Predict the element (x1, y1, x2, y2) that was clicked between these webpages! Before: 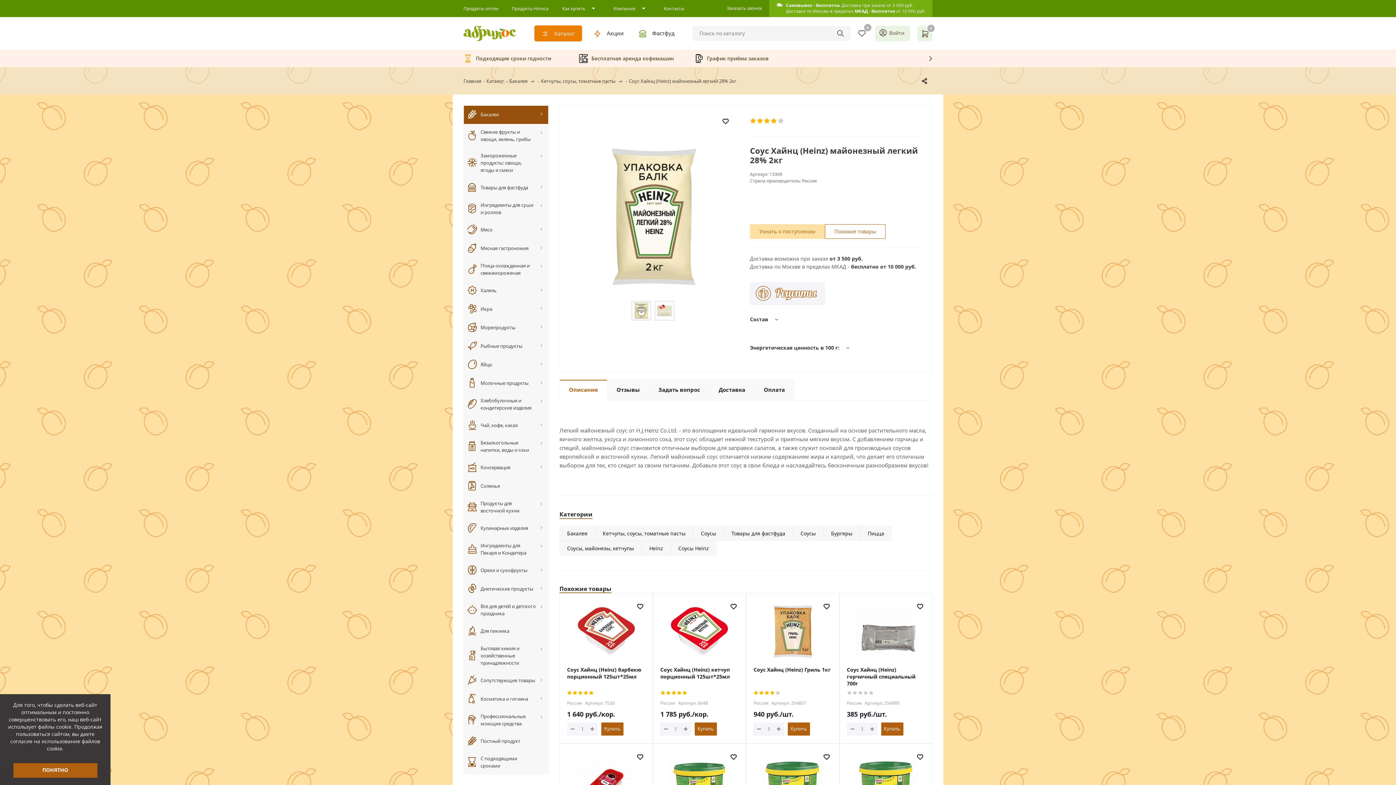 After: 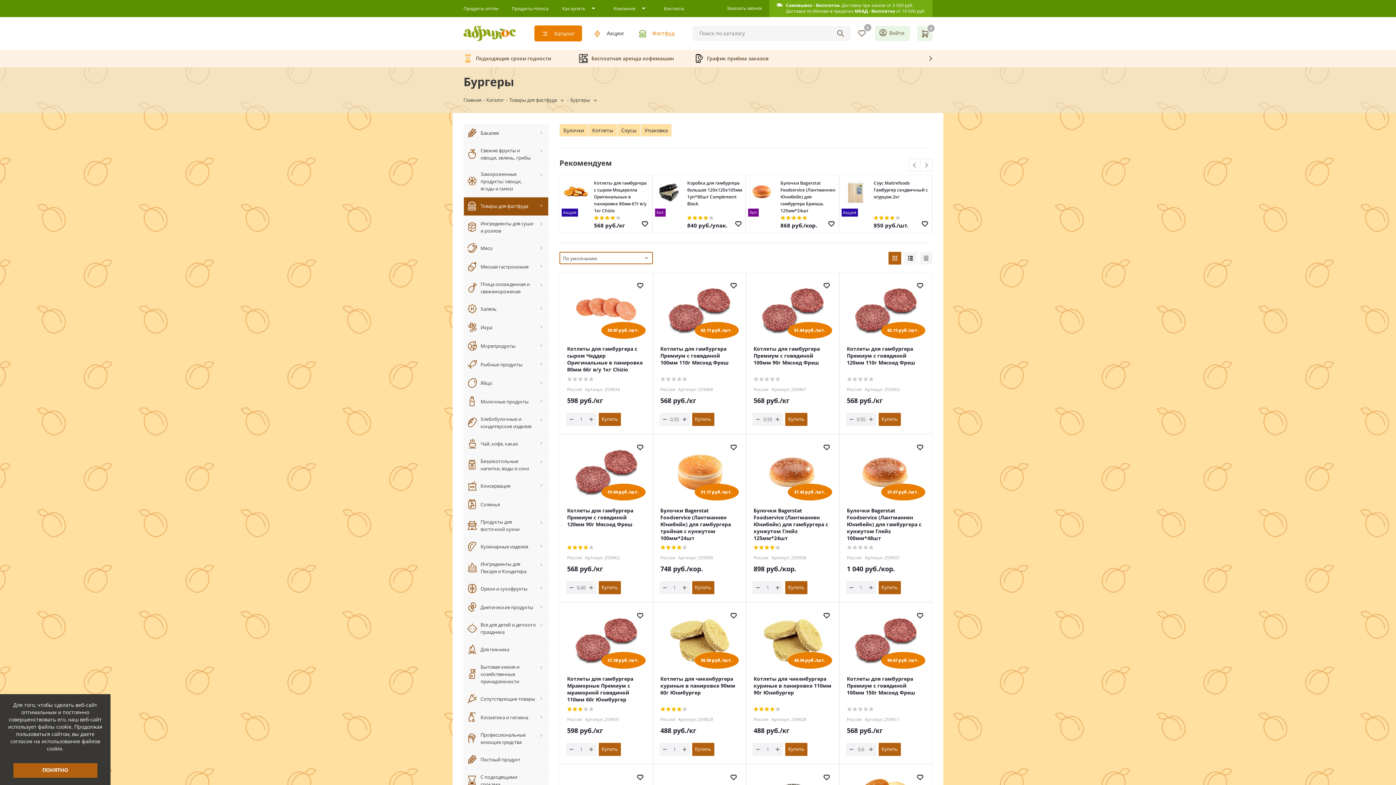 Action: label: Бургеры bbox: (823, 526, 860, 541)